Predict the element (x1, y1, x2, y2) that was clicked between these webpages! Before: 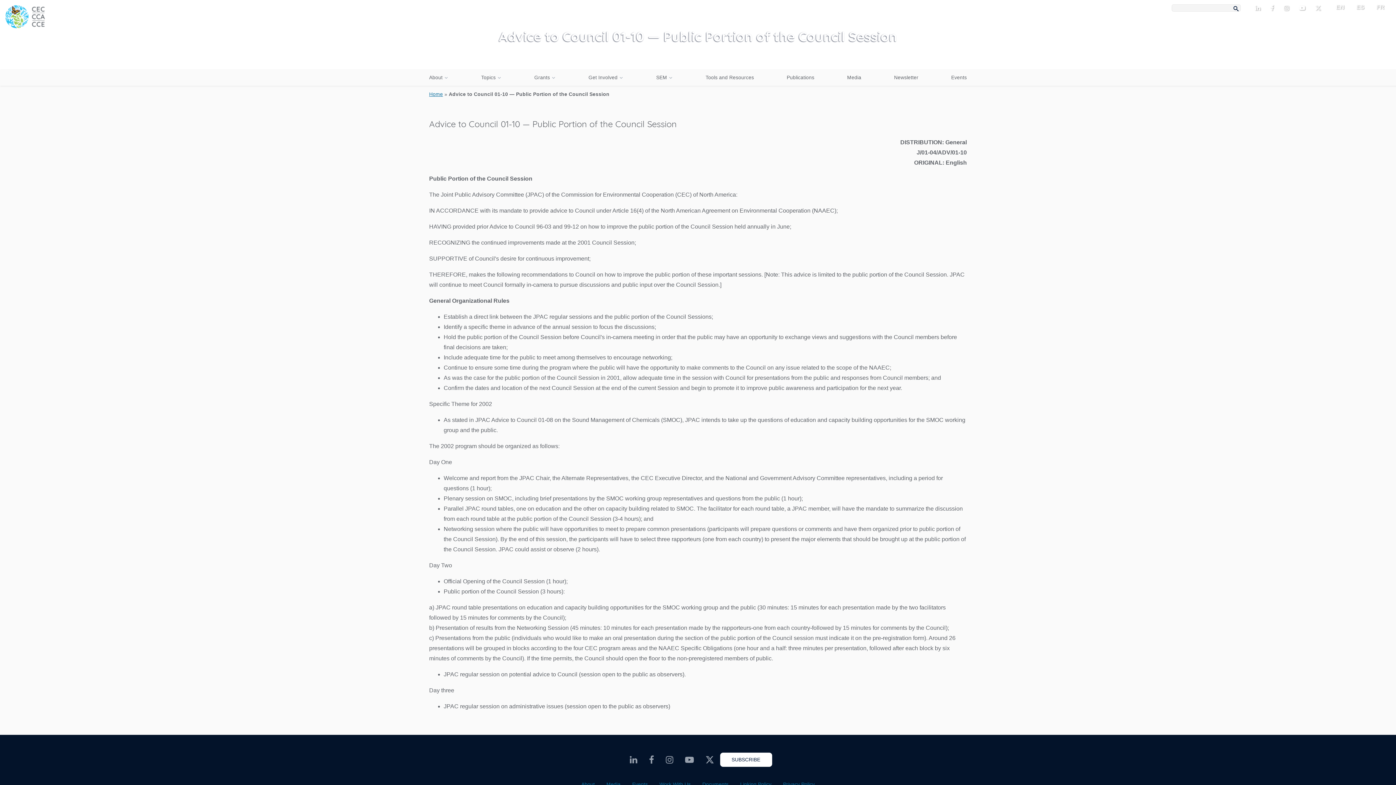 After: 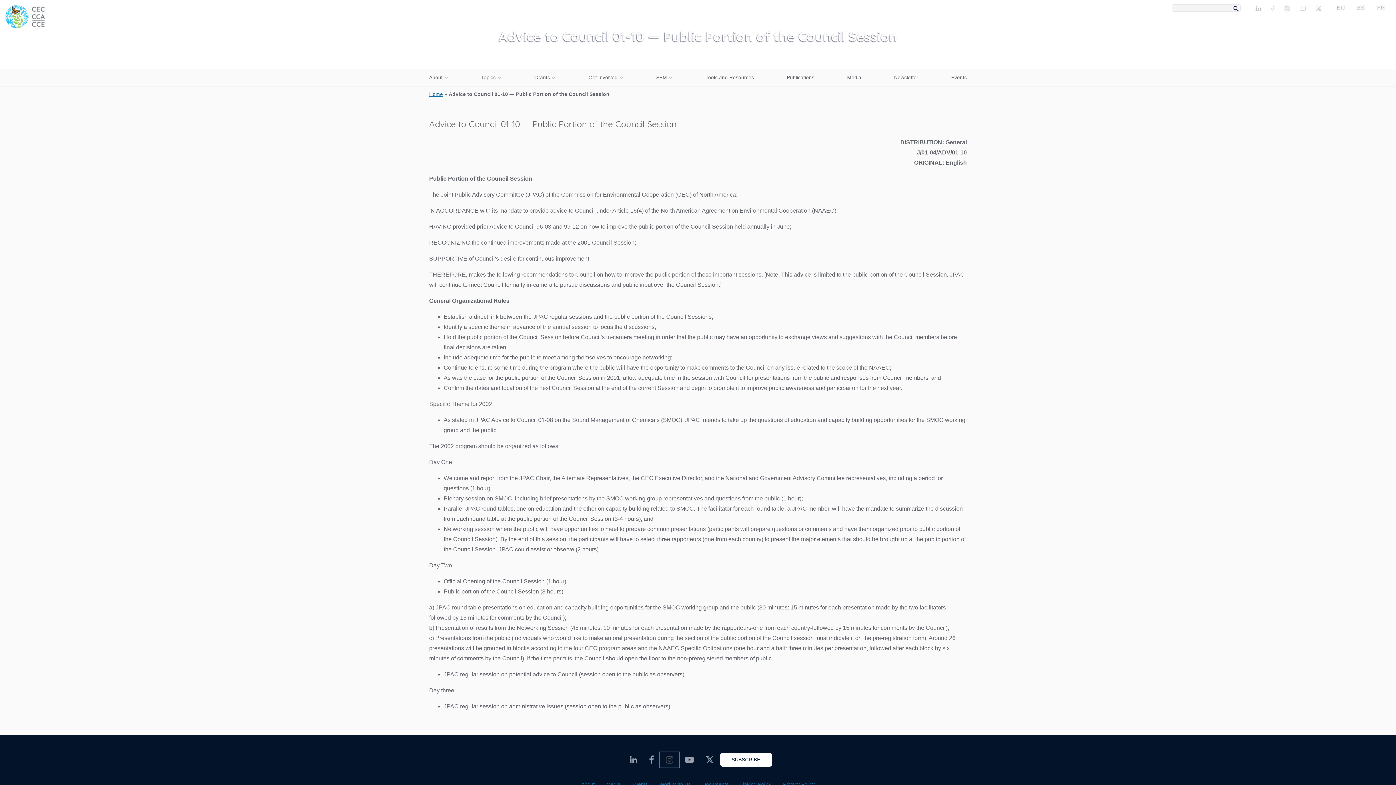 Action: bbox: (660, 752, 679, 767) label: CEC Instagram - Opens external website in a new window